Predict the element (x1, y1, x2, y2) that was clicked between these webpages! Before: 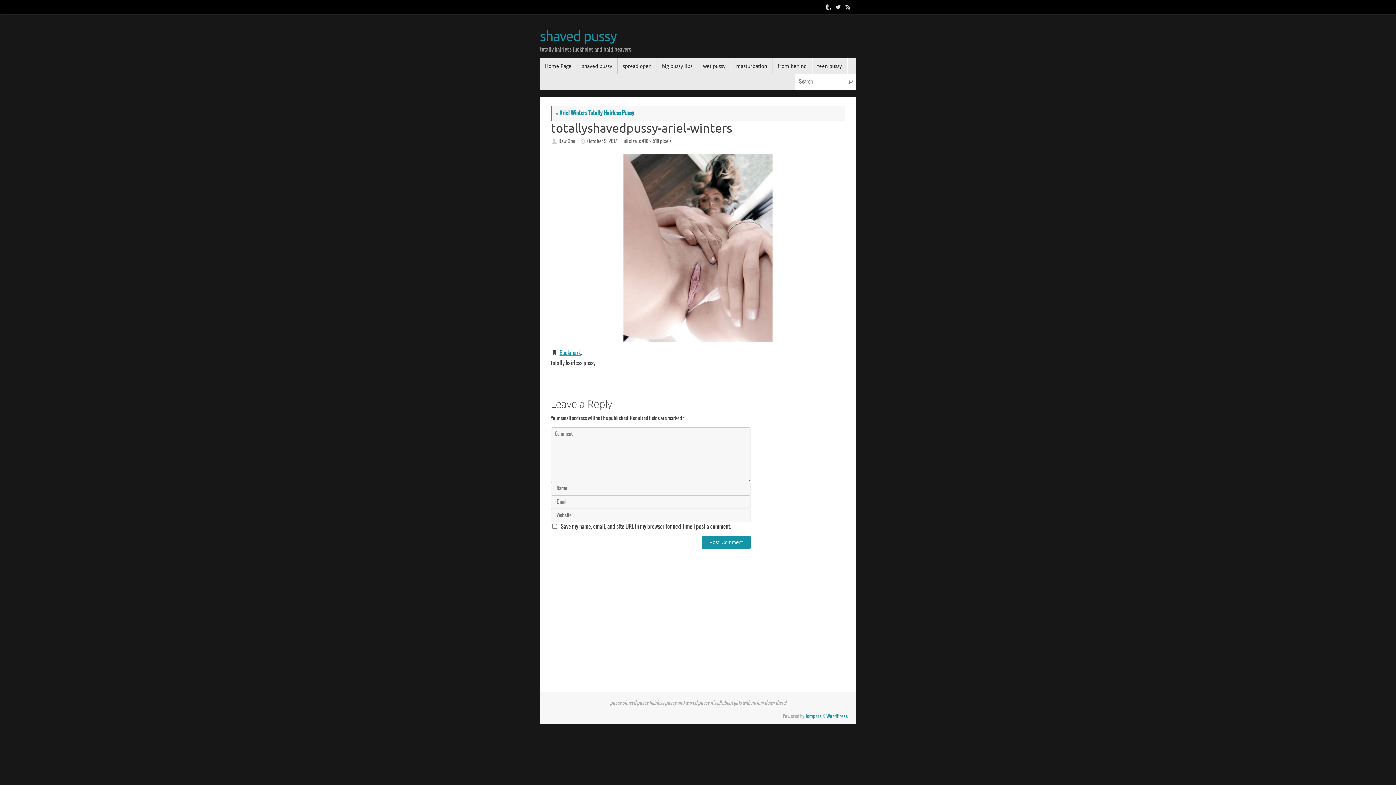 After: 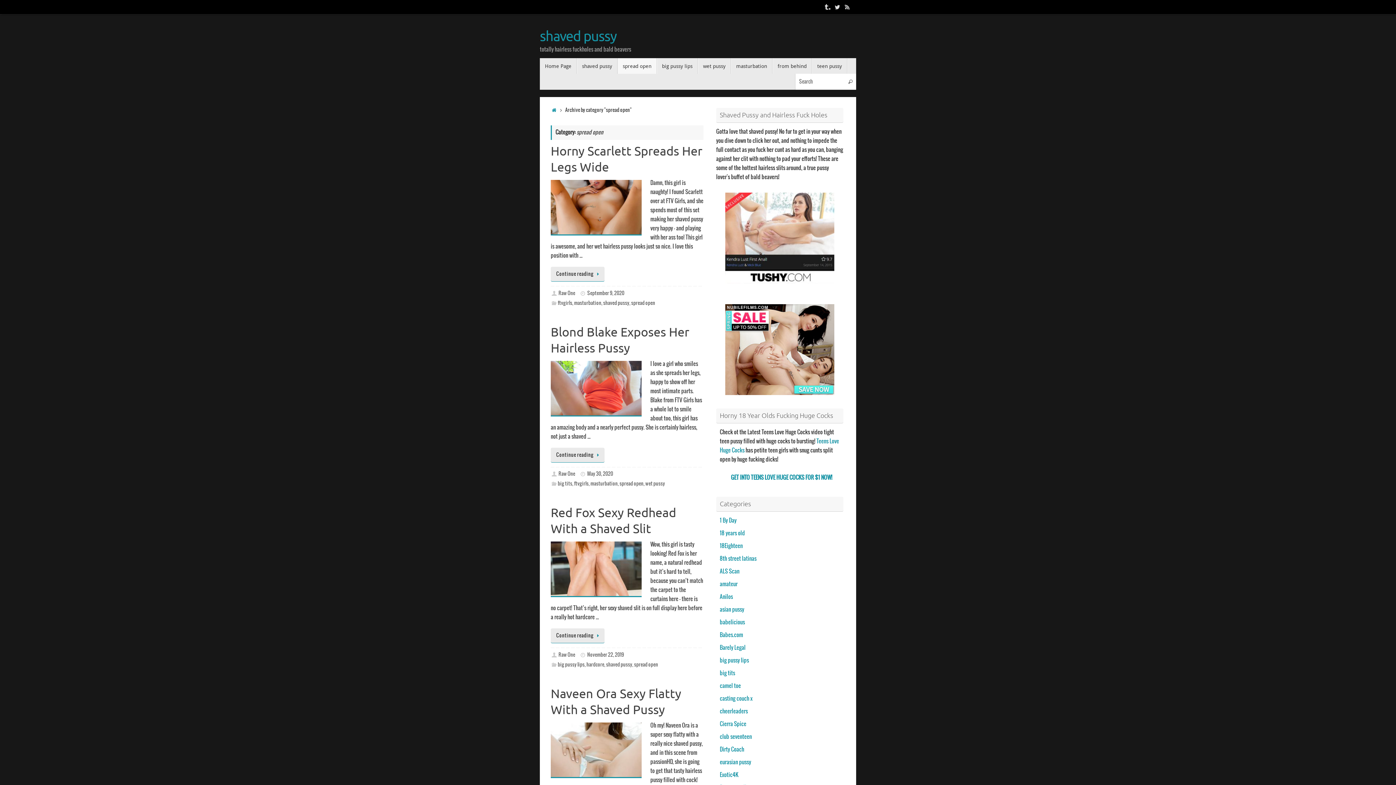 Action: label: spread open bbox: (617, 58, 657, 73)